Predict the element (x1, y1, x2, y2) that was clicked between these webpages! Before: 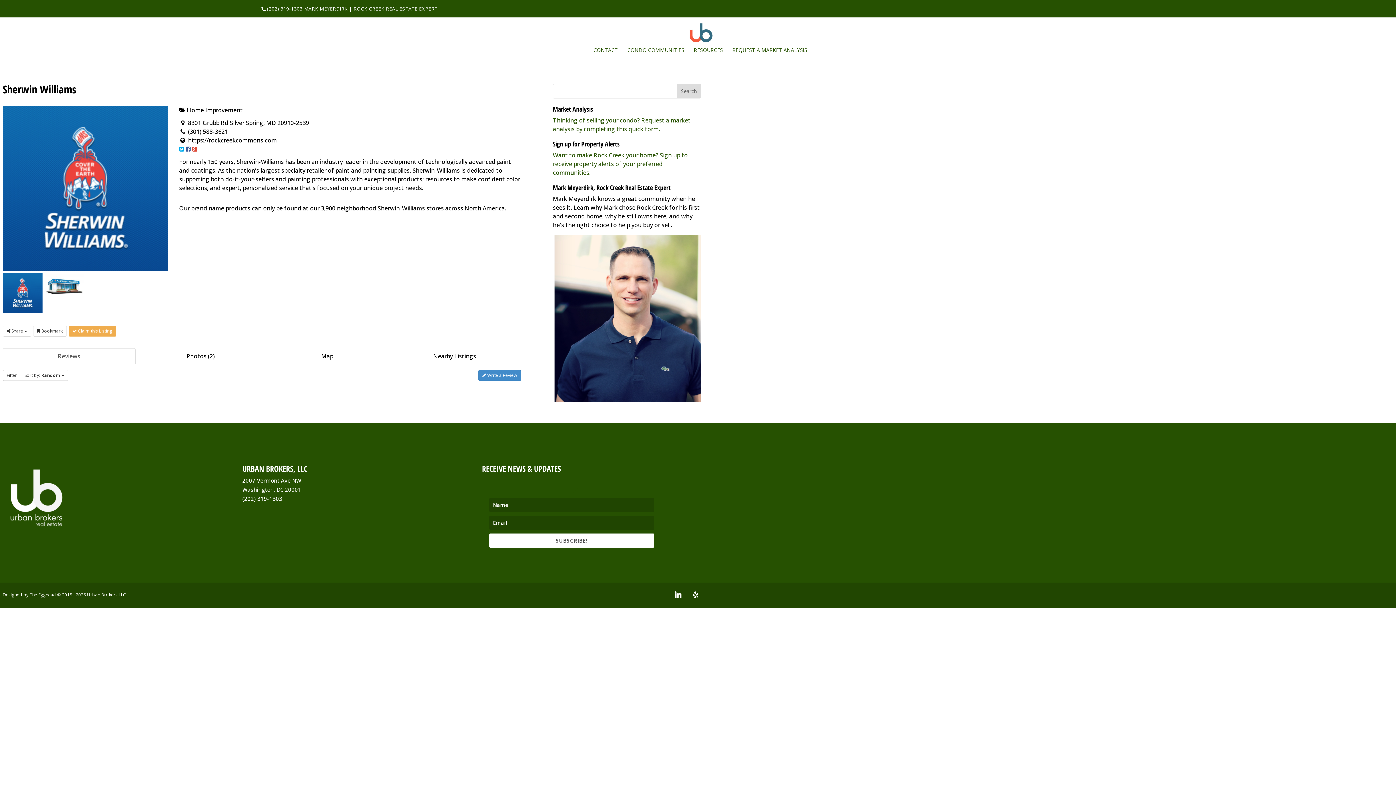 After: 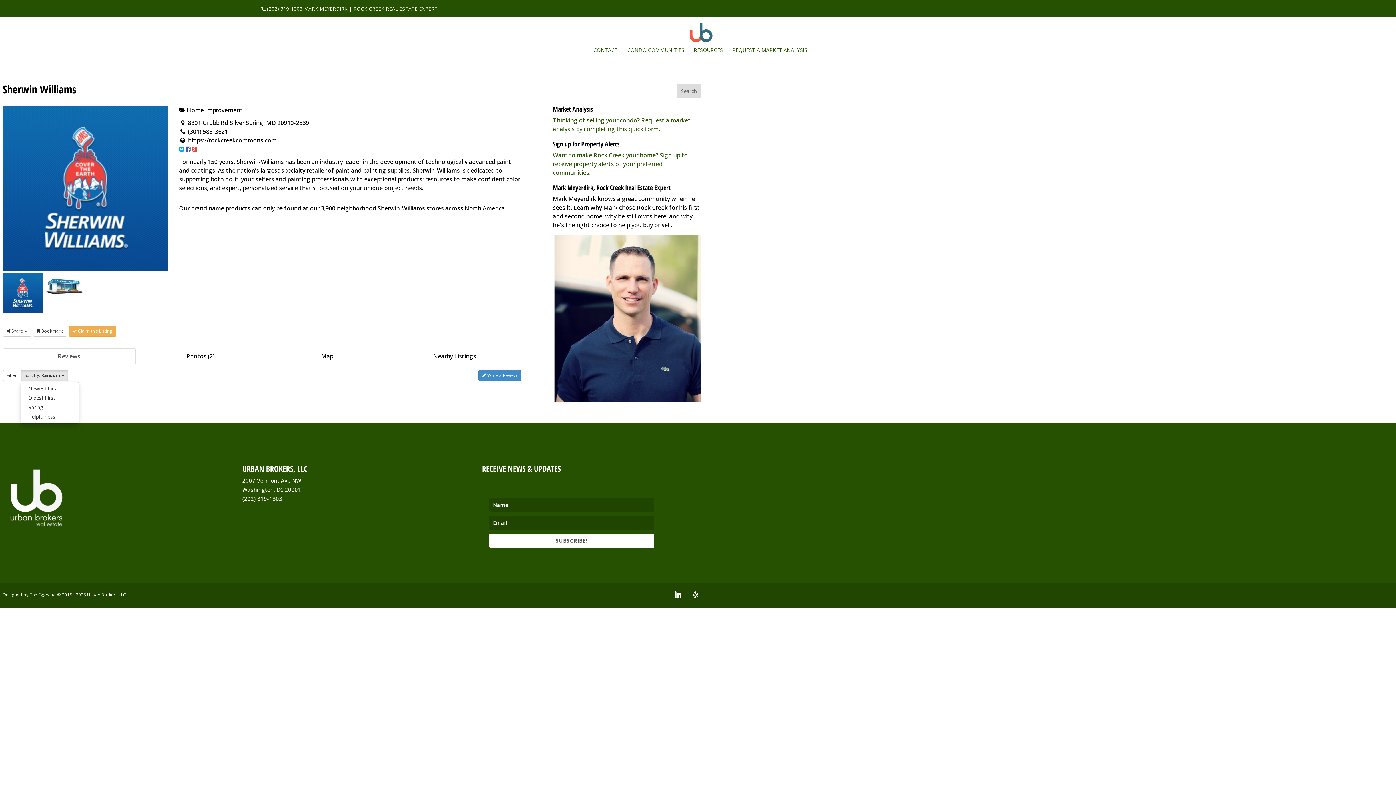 Action: label: Sort by: Random  bbox: (20, 370, 68, 381)